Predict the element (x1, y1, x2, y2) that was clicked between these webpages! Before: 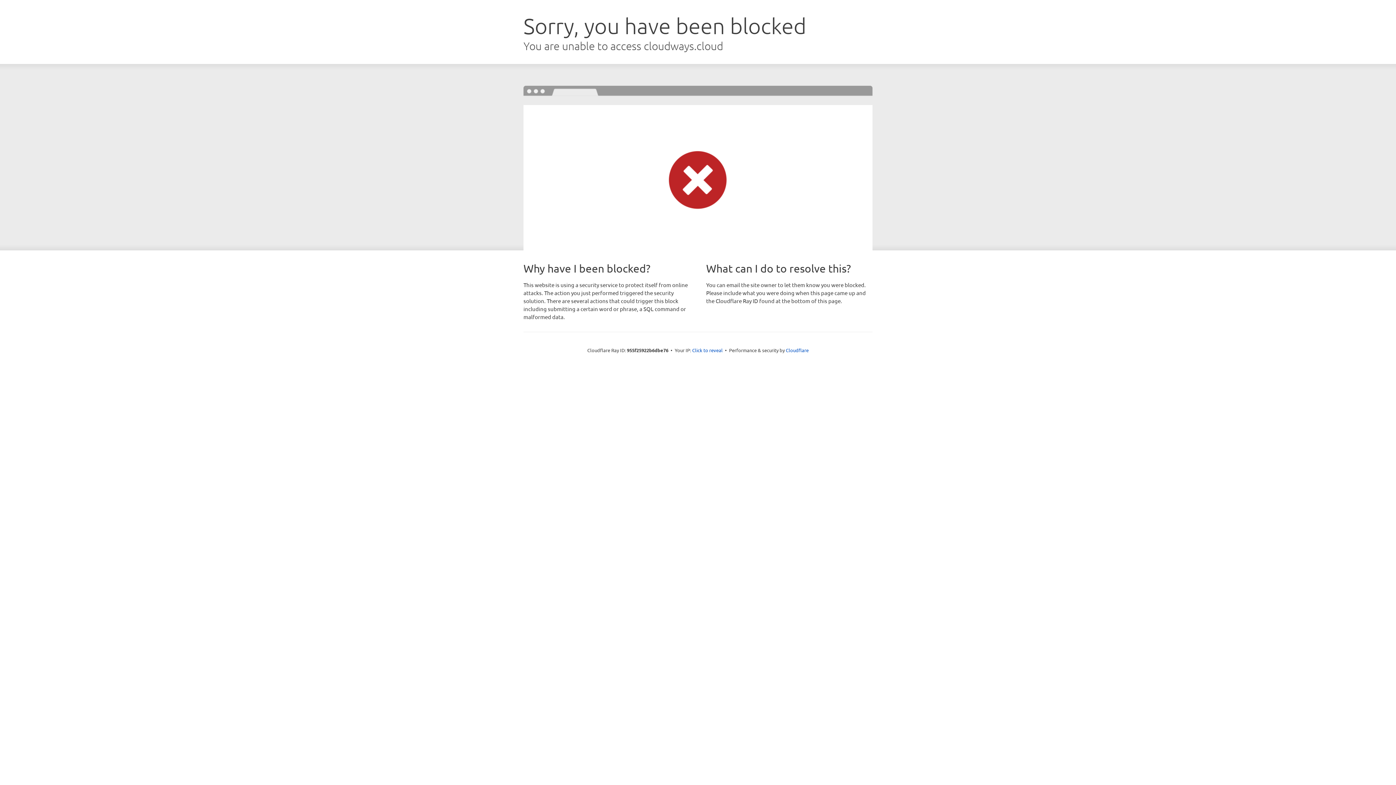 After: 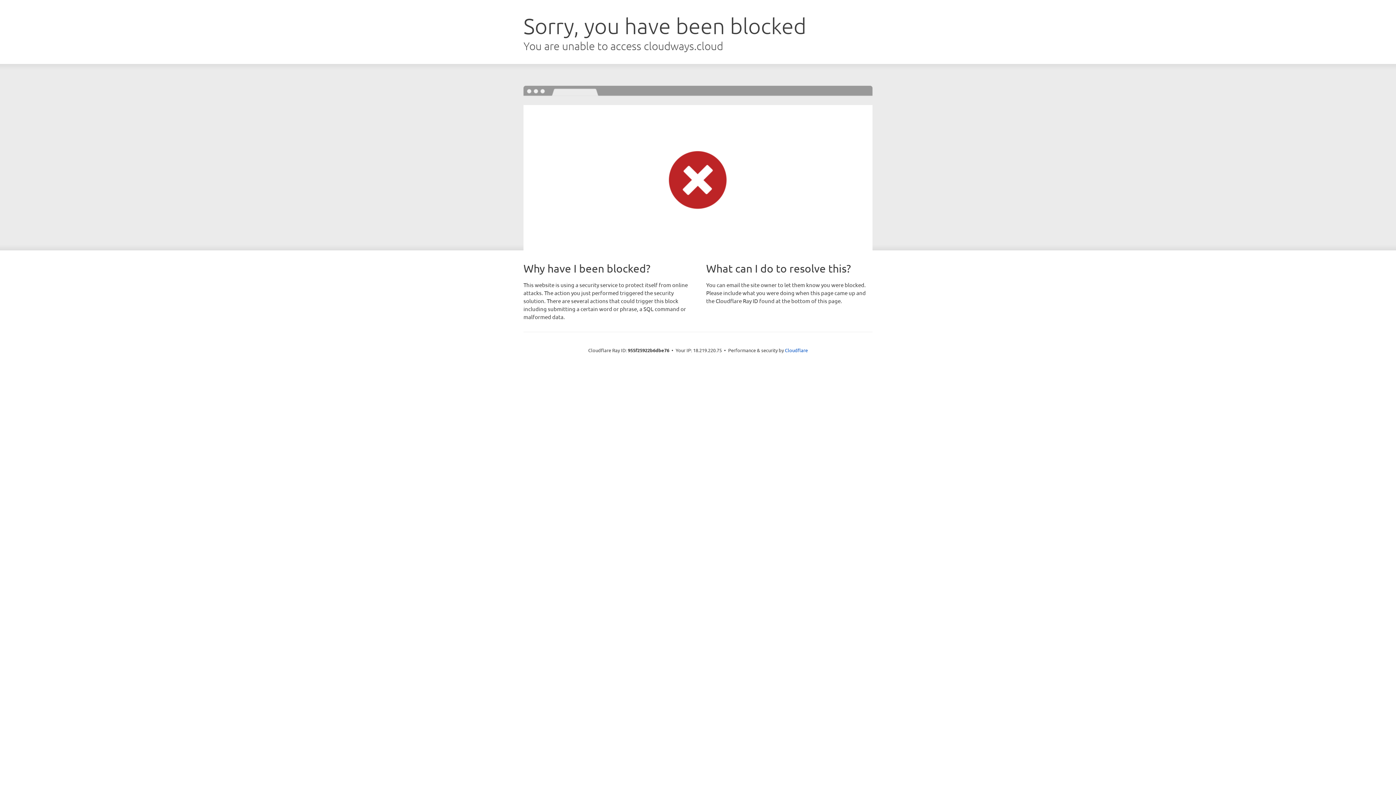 Action: label: Click to reveal bbox: (692, 346, 722, 353)